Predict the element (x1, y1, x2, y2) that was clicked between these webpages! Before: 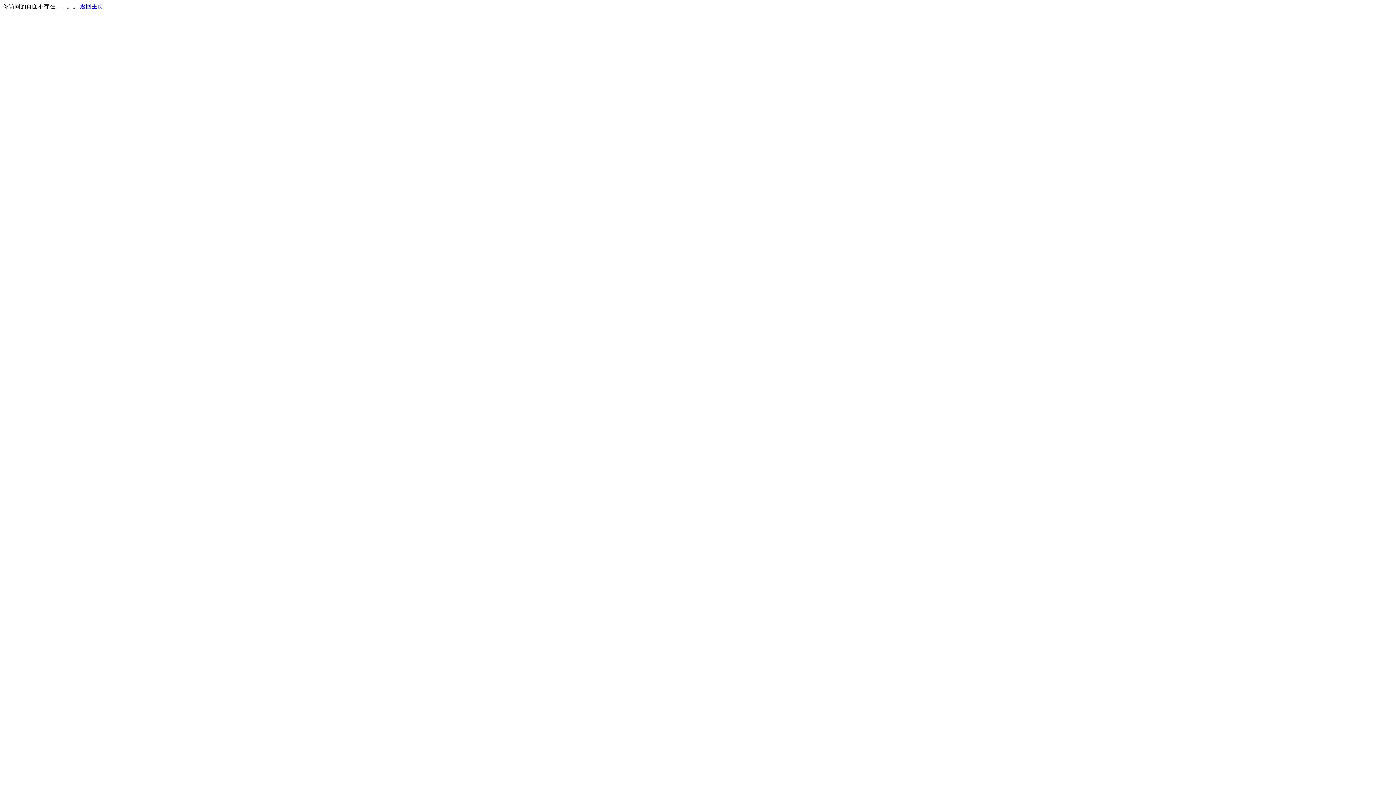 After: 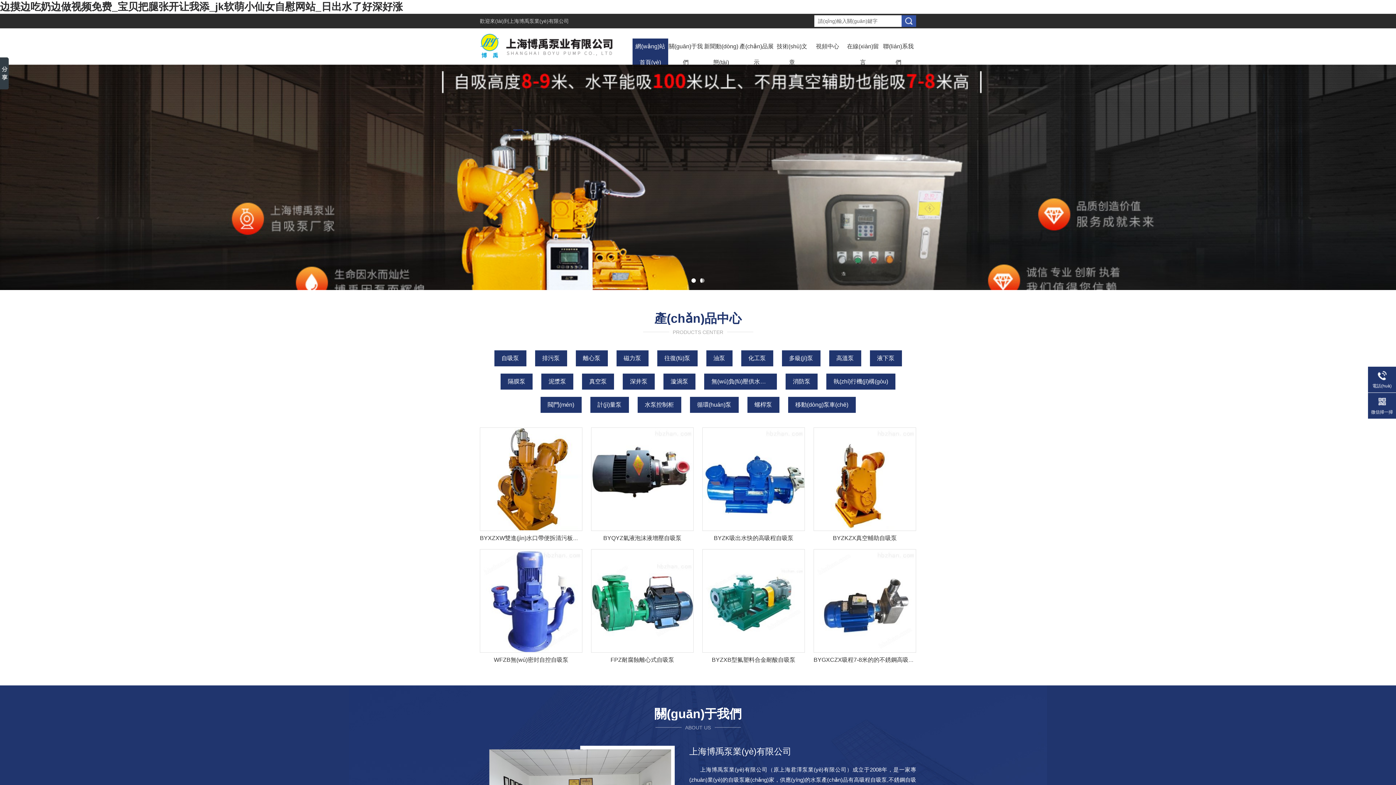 Action: label: 返回主页 bbox: (80, 3, 103, 9)